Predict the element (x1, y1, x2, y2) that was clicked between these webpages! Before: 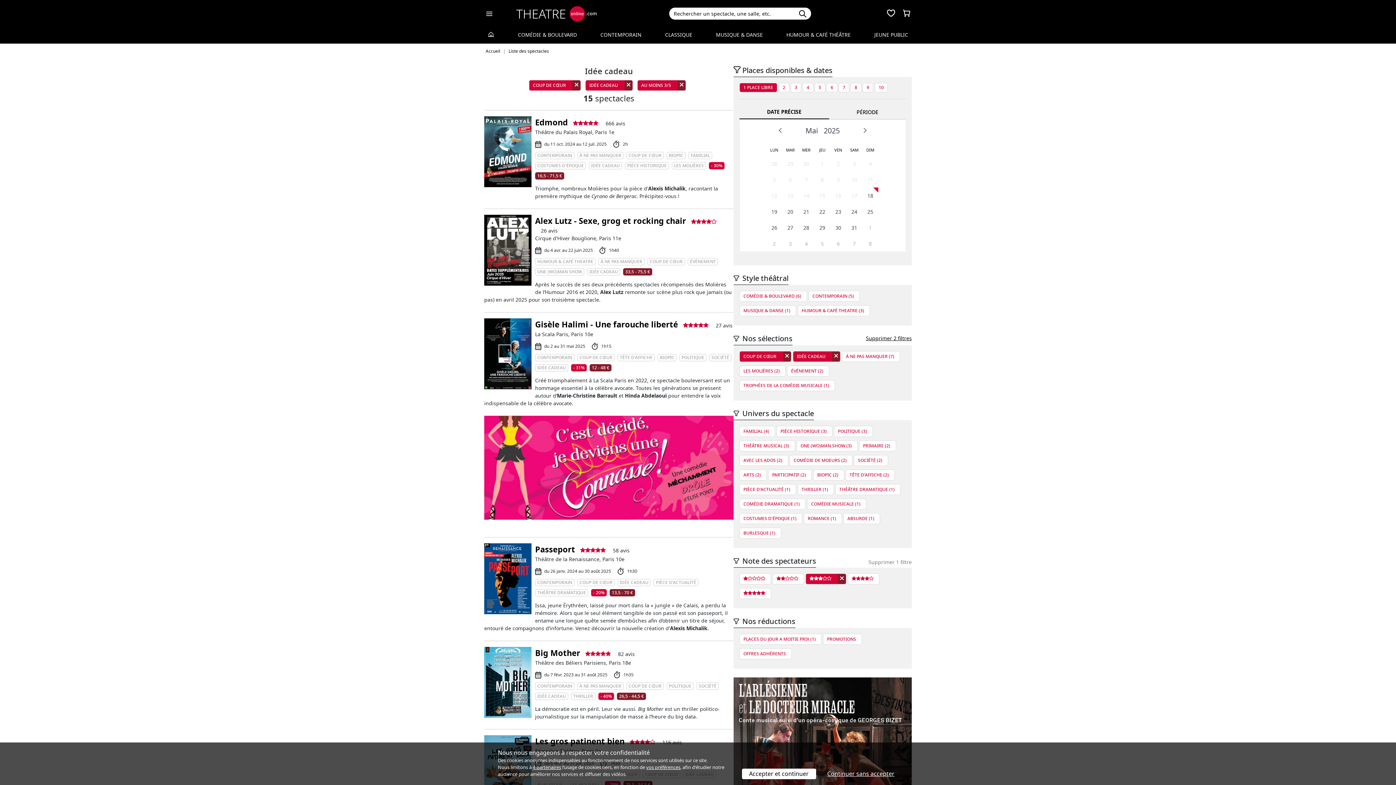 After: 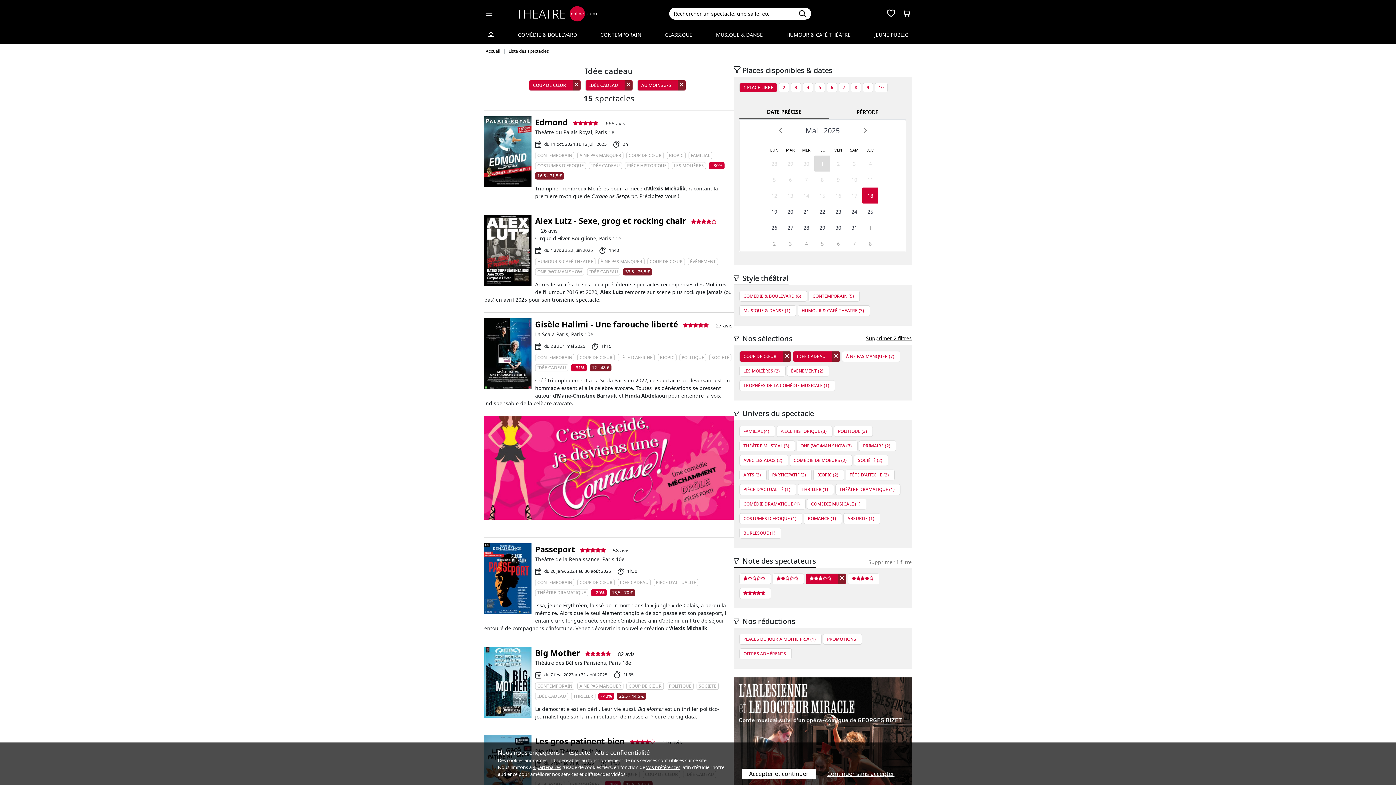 Action: label: 1 bbox: (814, 155, 830, 171)